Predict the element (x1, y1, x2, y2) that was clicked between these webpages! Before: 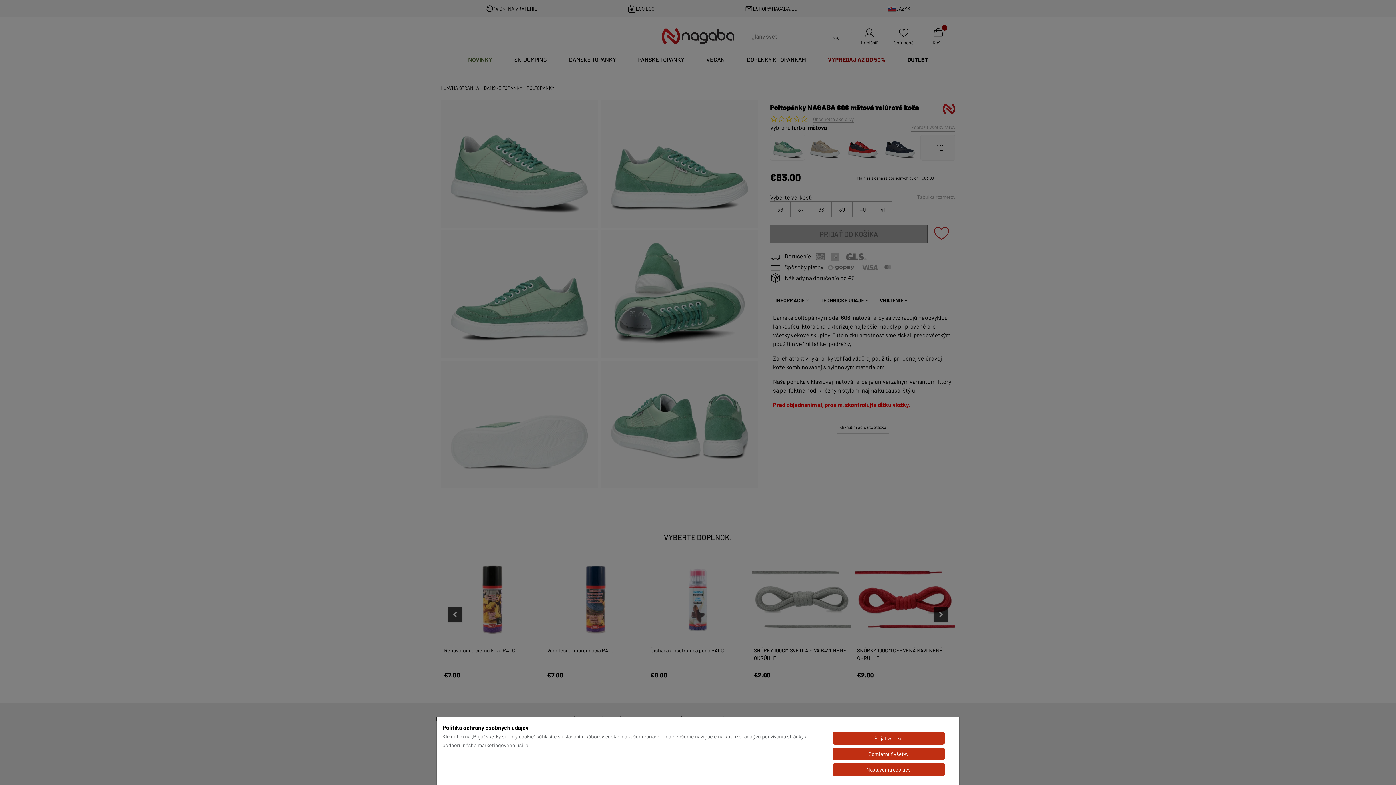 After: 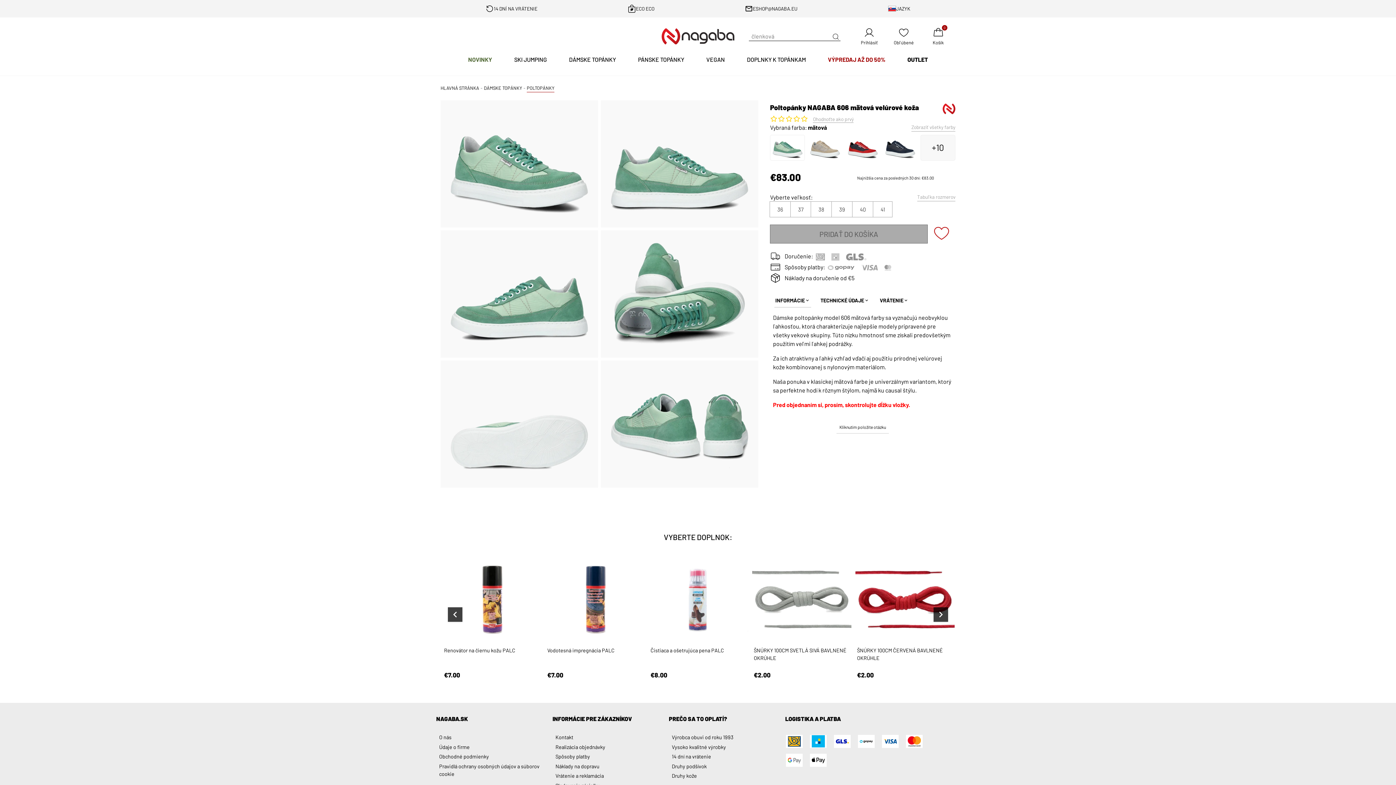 Action: label: Prijať všetko bbox: (832, 732, 945, 745)